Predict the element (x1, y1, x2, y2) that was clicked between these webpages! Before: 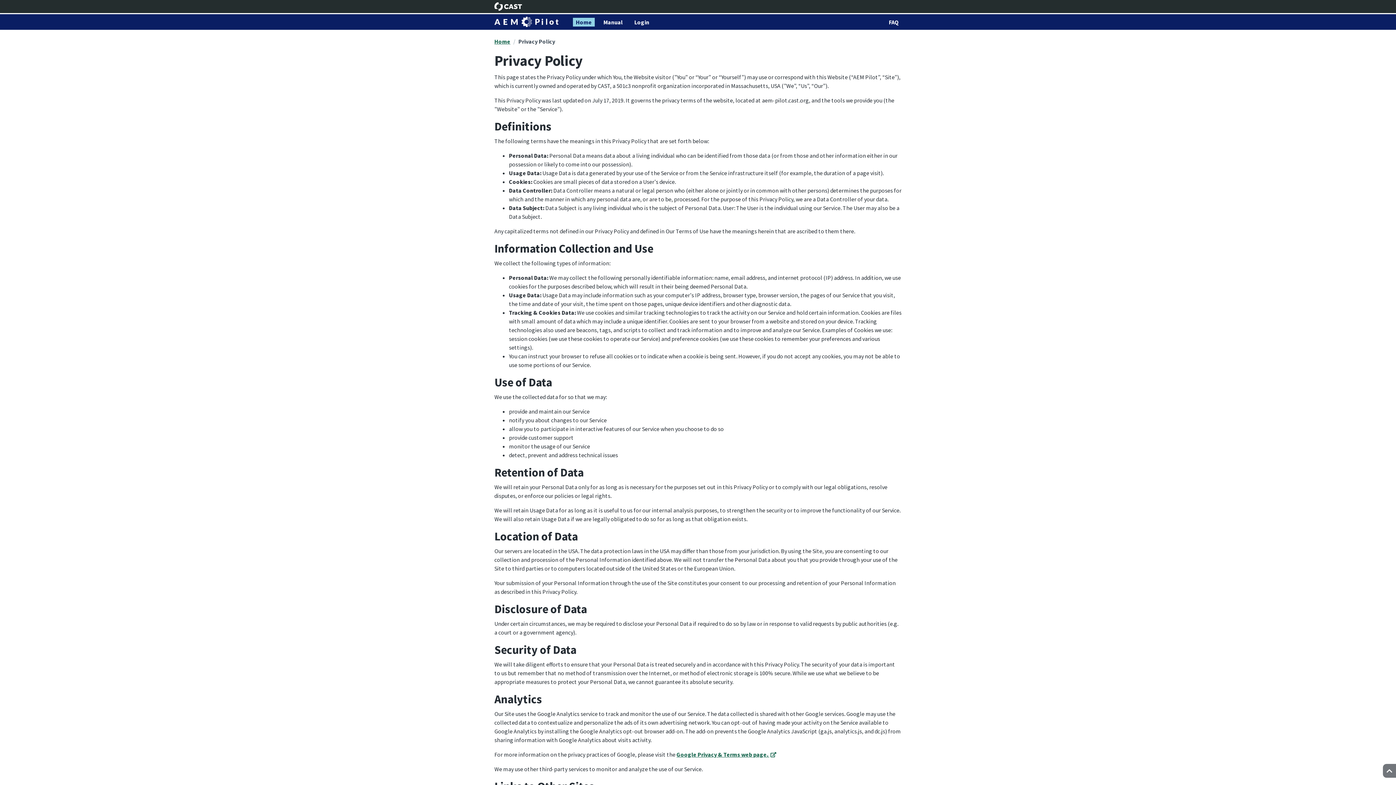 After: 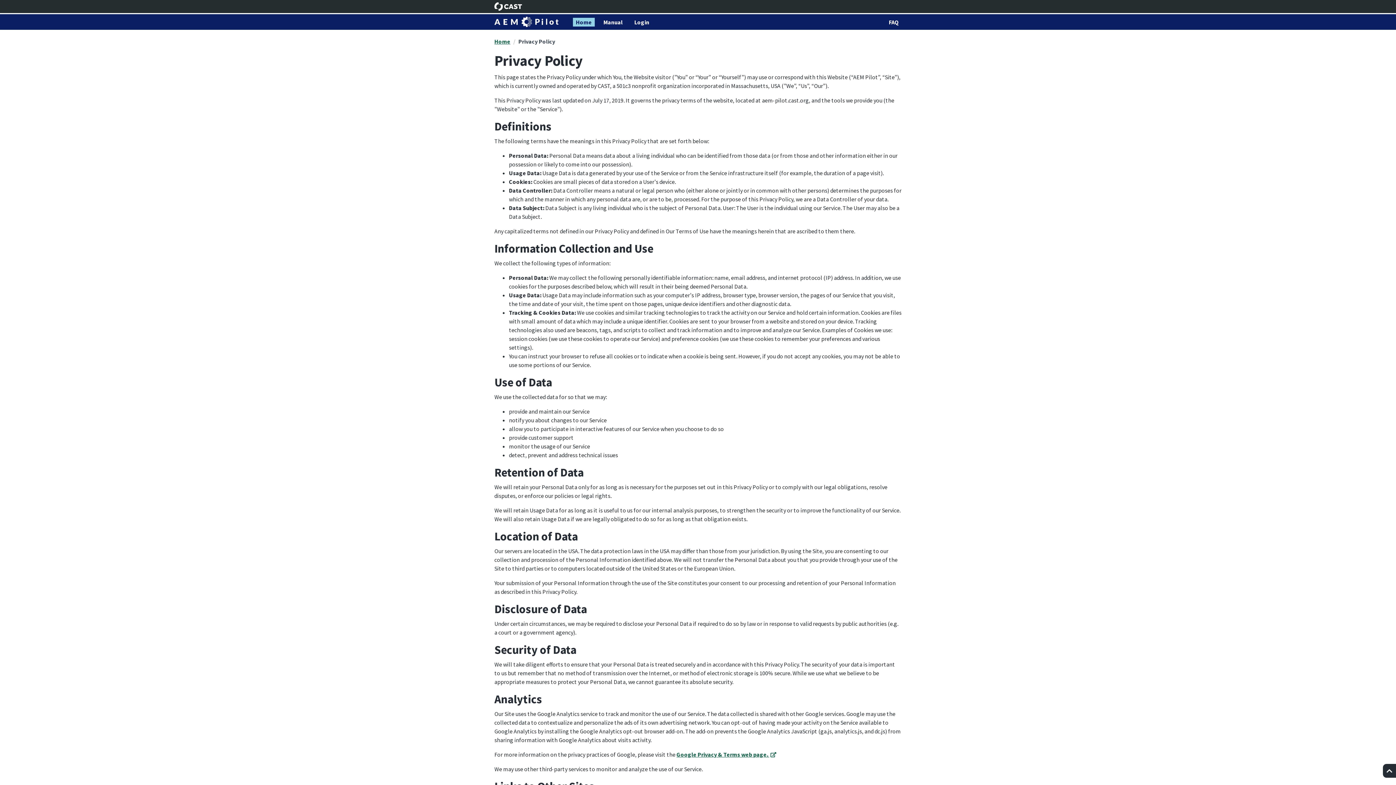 Action: bbox: (1383, 764, 1396, 778) label: Top of Page